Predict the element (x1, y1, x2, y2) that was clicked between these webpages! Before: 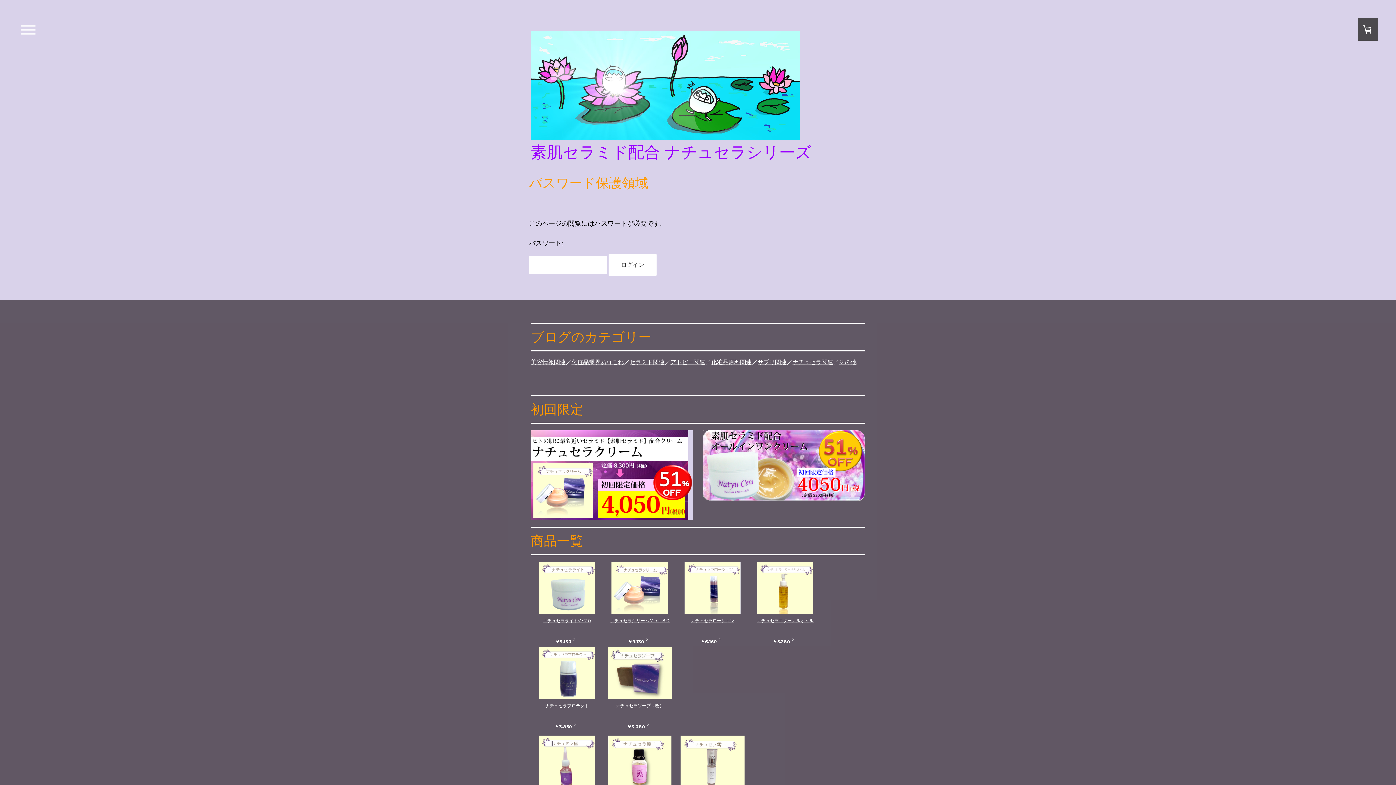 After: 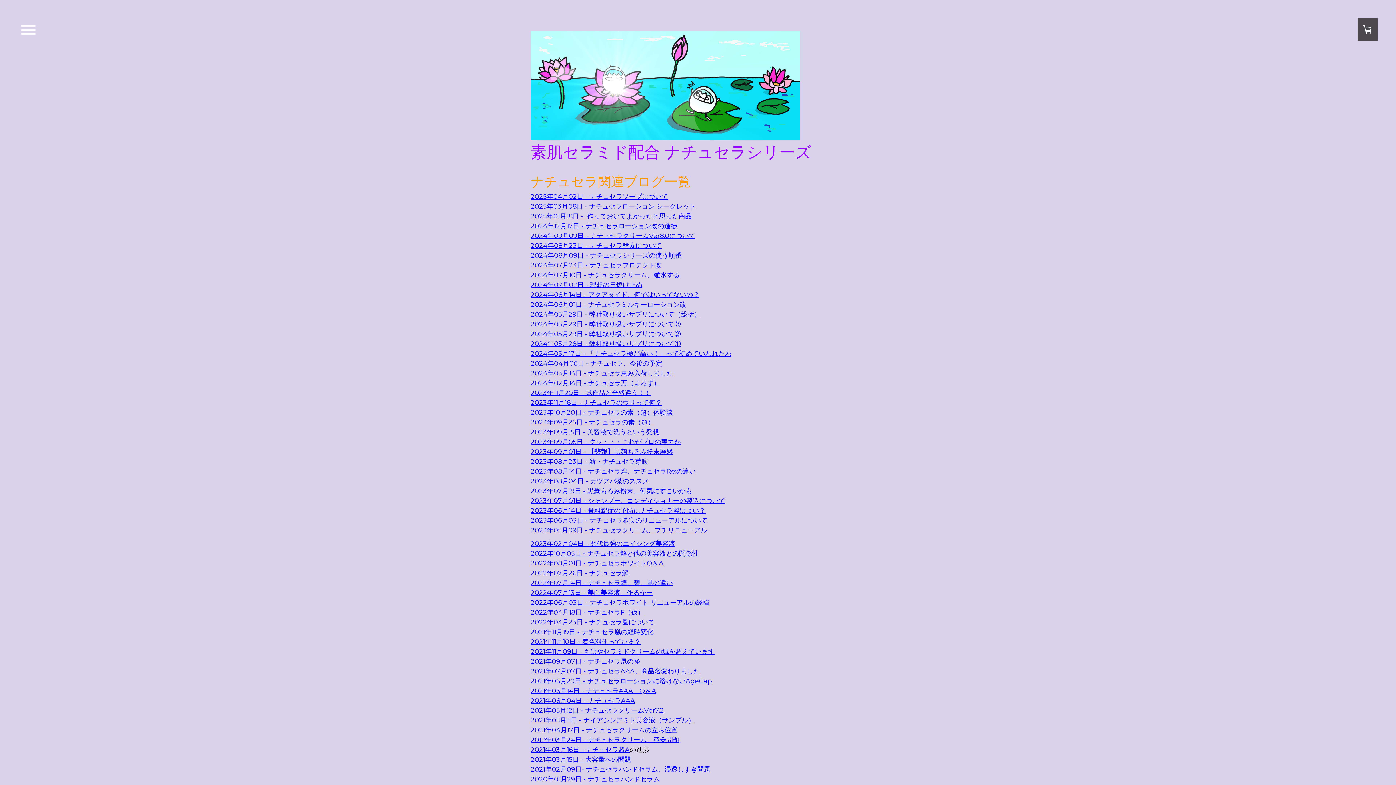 Action: bbox: (792, 358, 833, 365) label: ナチュセラ関連